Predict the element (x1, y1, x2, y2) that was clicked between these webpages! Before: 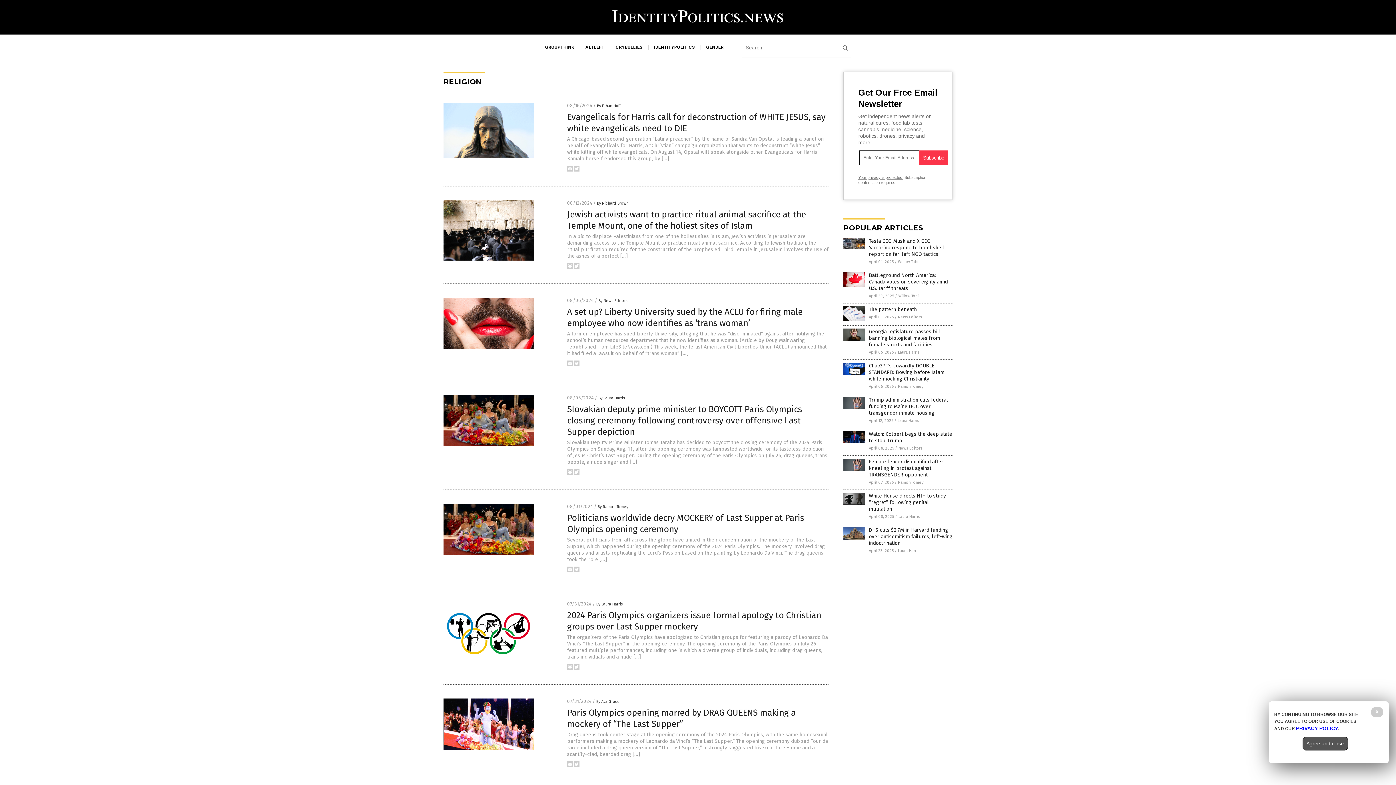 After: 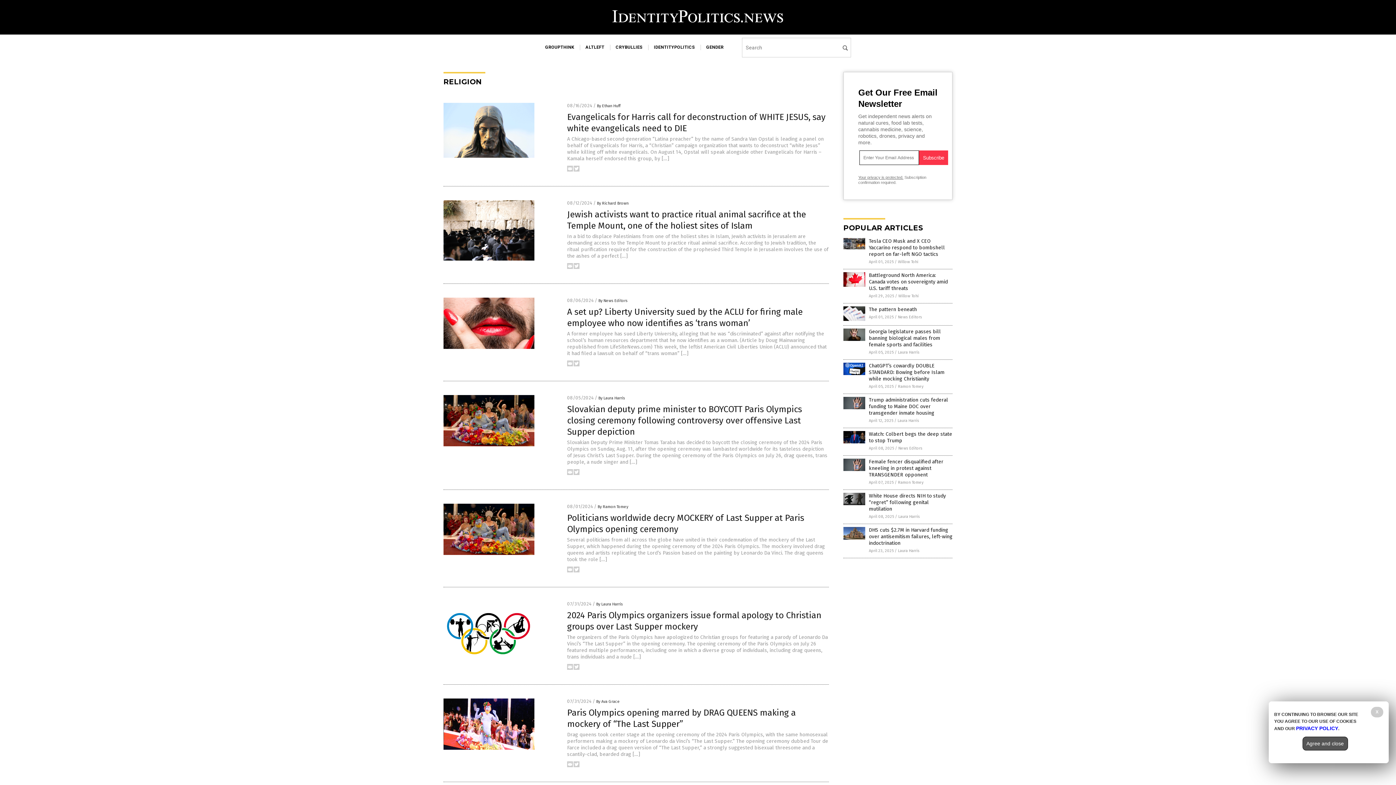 Action: bbox: (573, 763, 579, 768)